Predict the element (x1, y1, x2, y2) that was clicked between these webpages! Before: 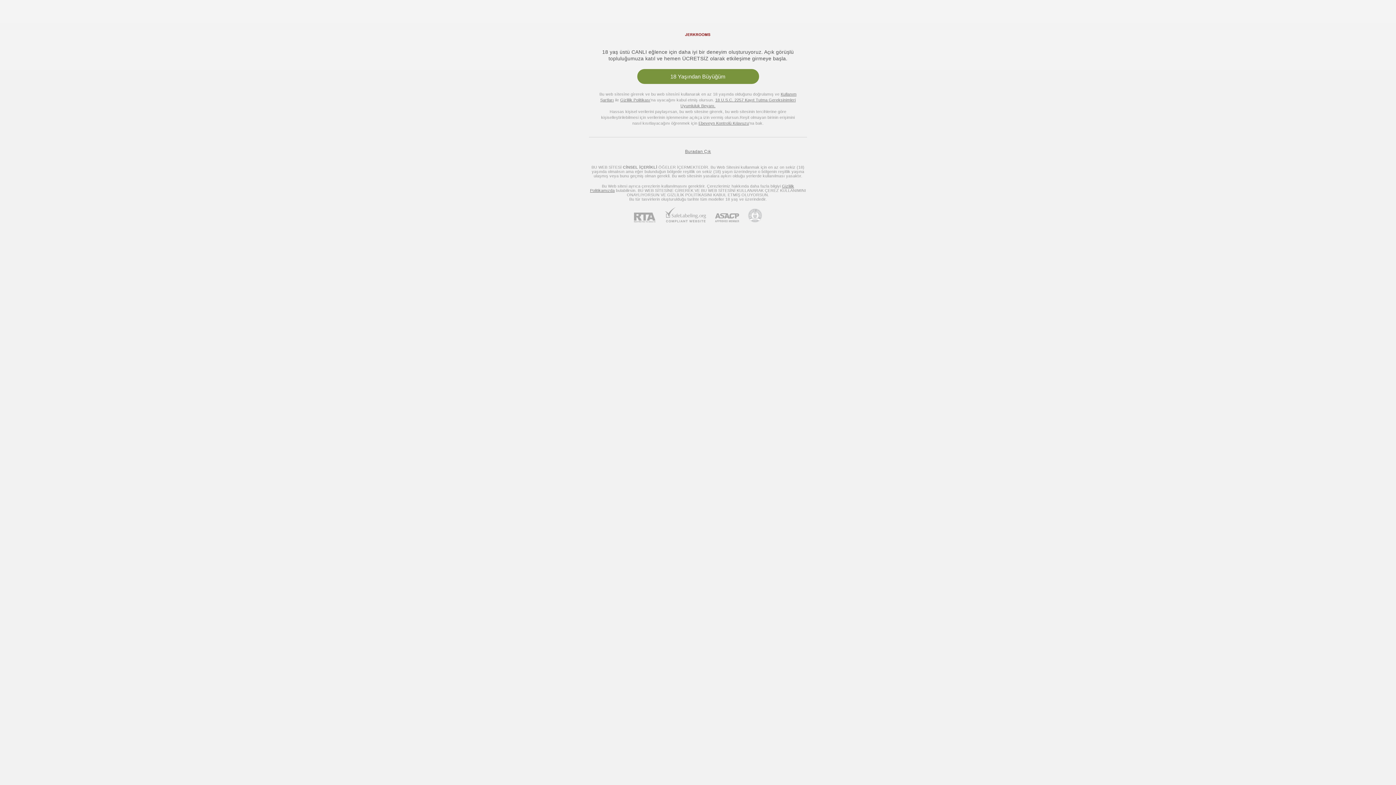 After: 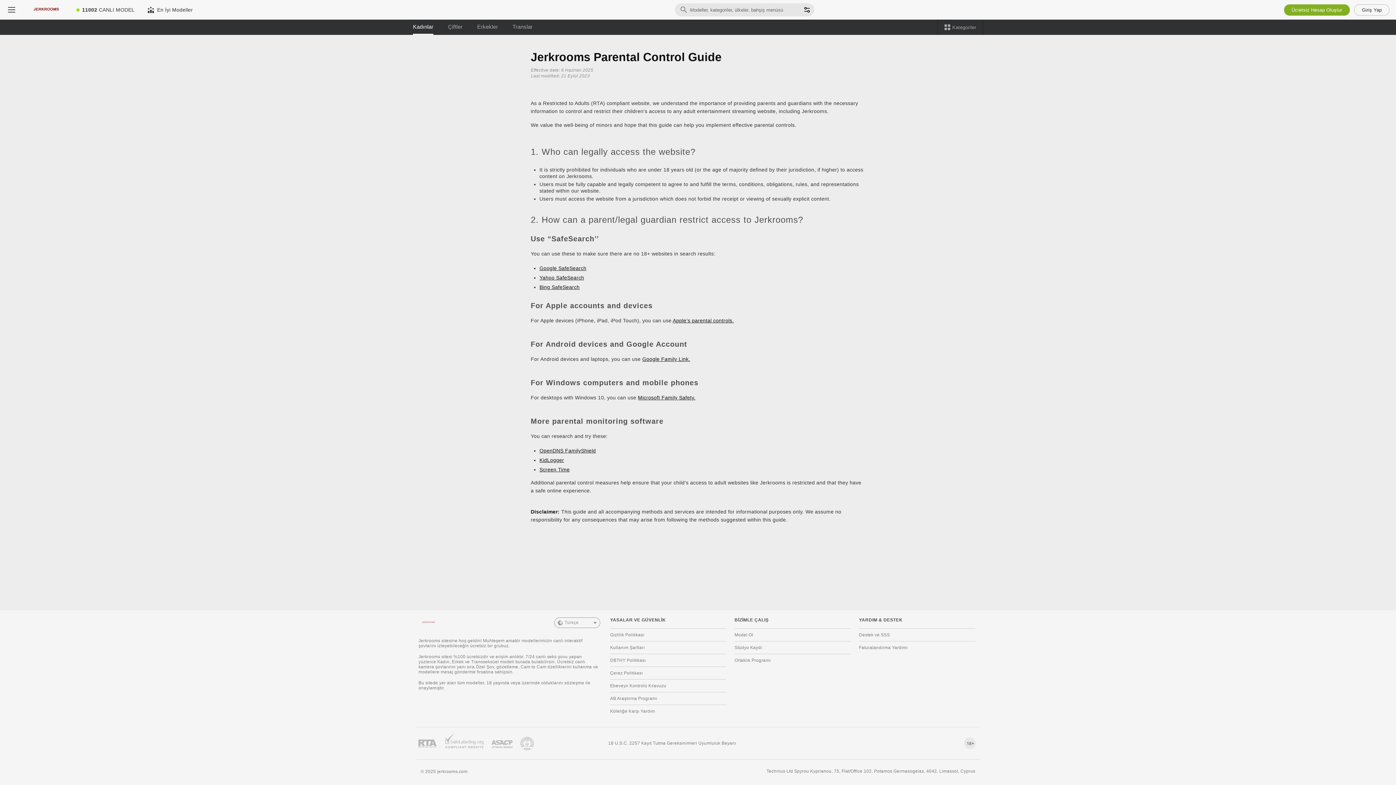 Action: label: Ebeveyn Kontrolü Kılavuzu bbox: (698, 121, 749, 125)